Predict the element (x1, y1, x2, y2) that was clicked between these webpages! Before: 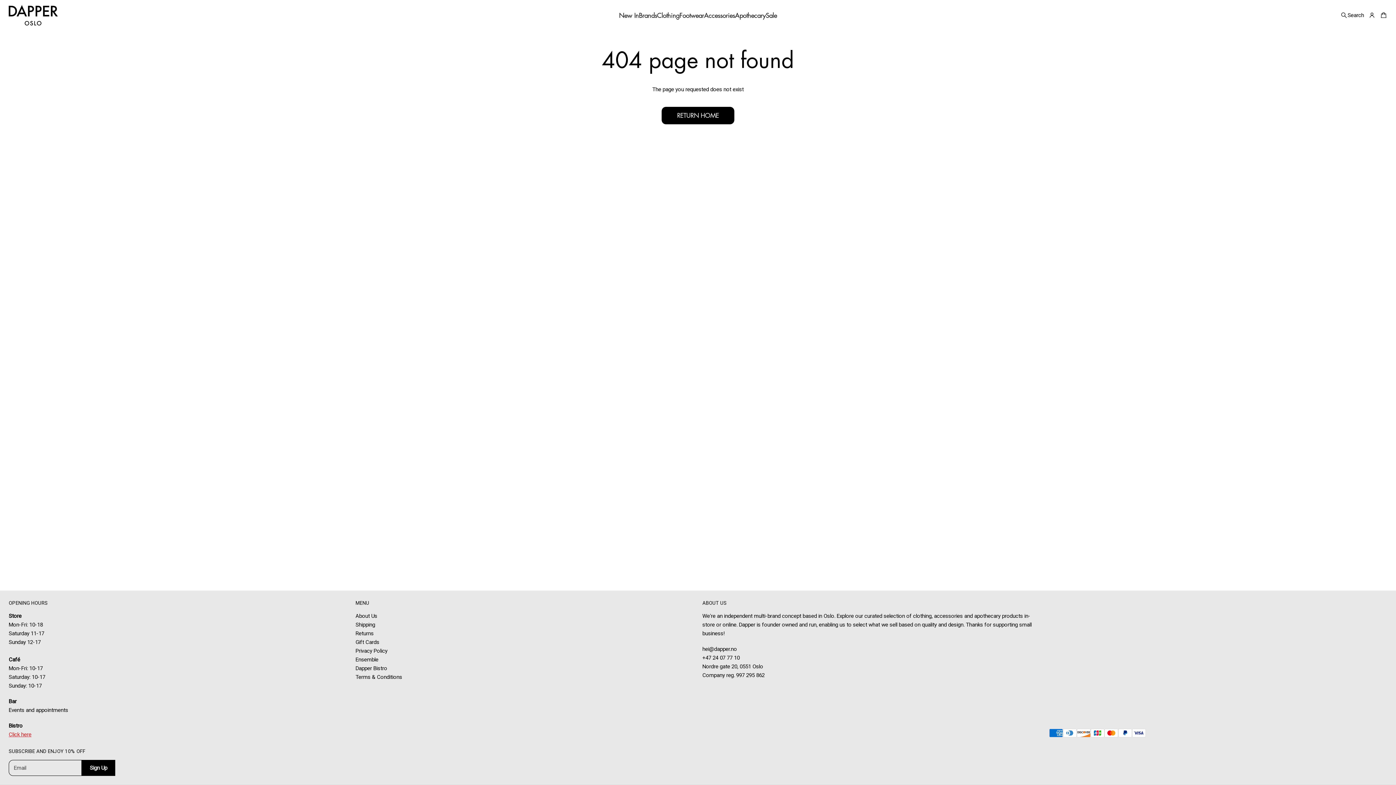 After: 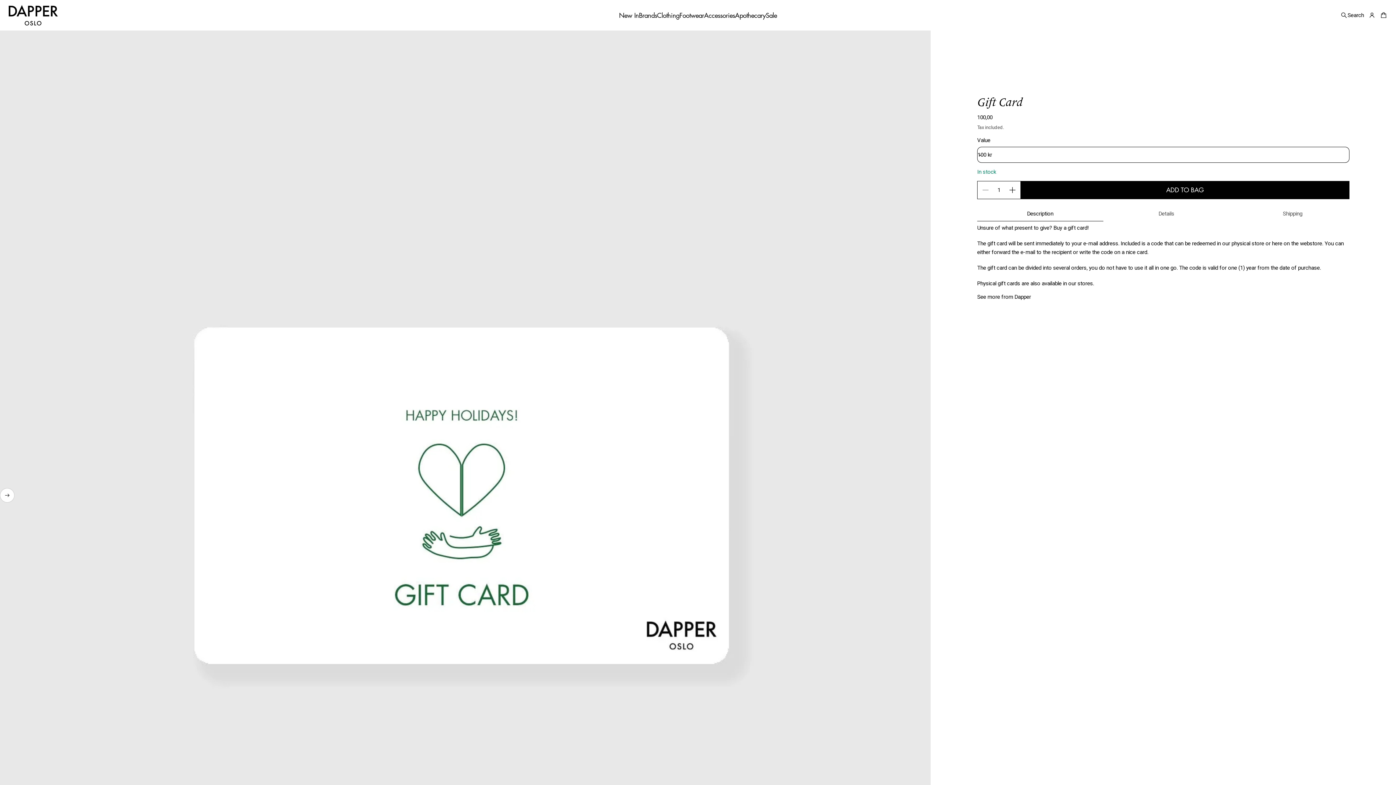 Action: label: Gift Cards bbox: (355, 638, 379, 646)